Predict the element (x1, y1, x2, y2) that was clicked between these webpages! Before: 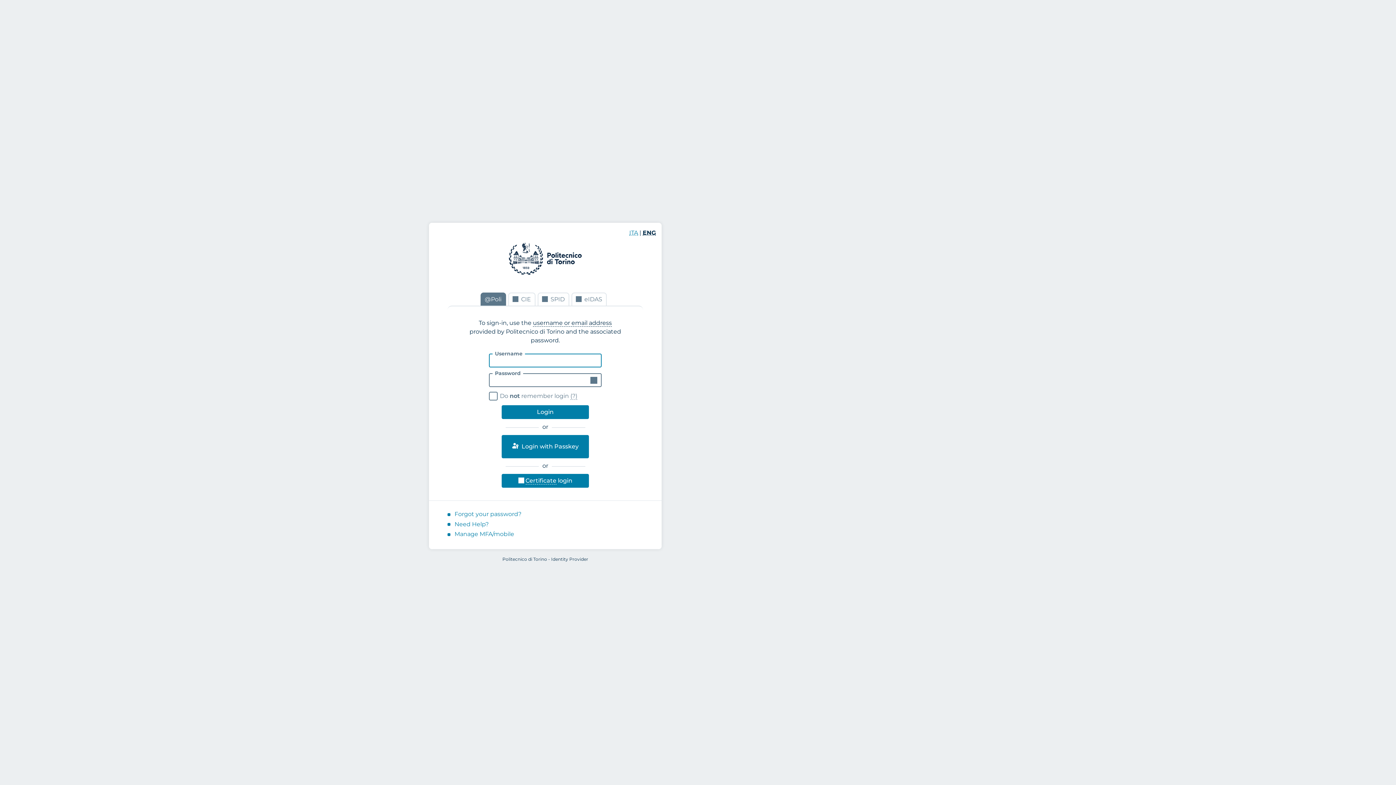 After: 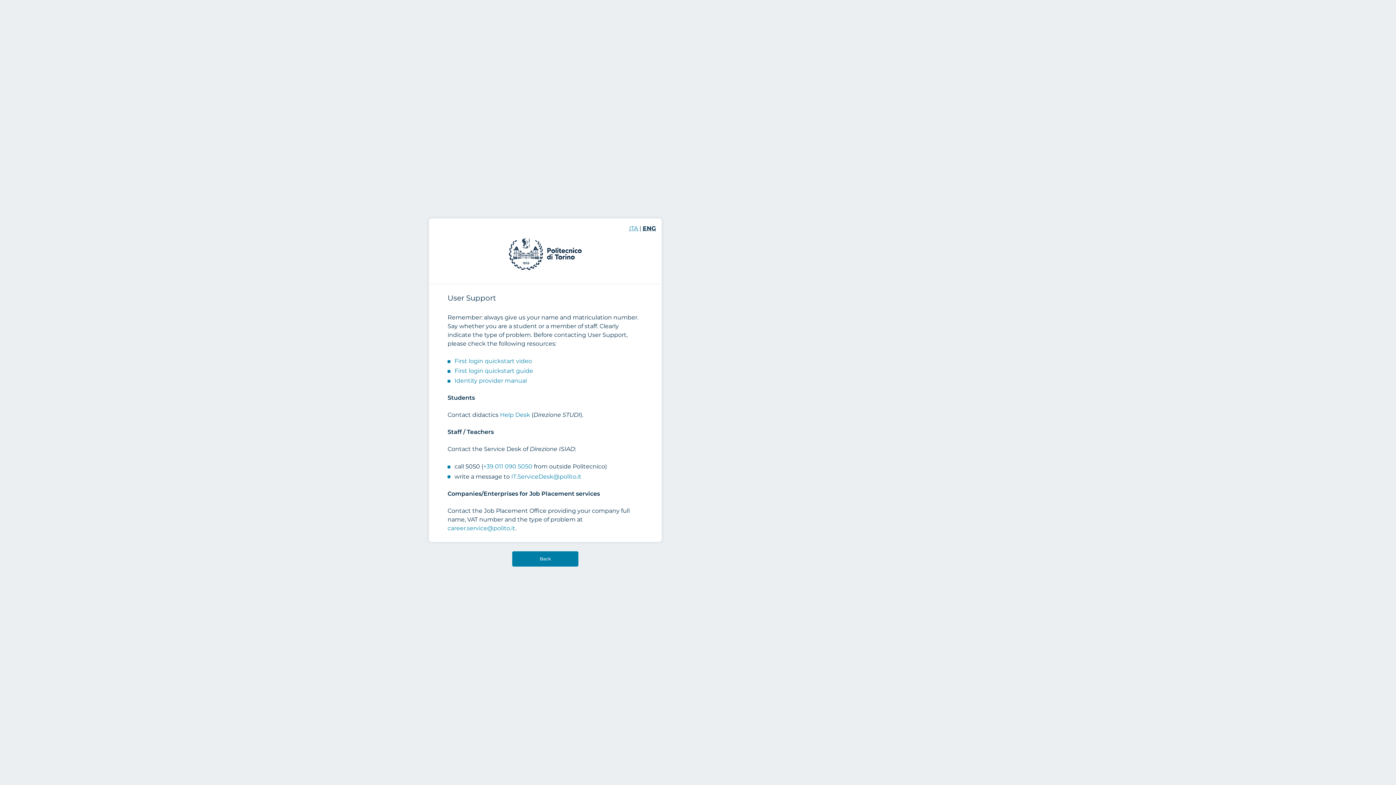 Action: label: Need Help? bbox: (454, 516, 485, 523)